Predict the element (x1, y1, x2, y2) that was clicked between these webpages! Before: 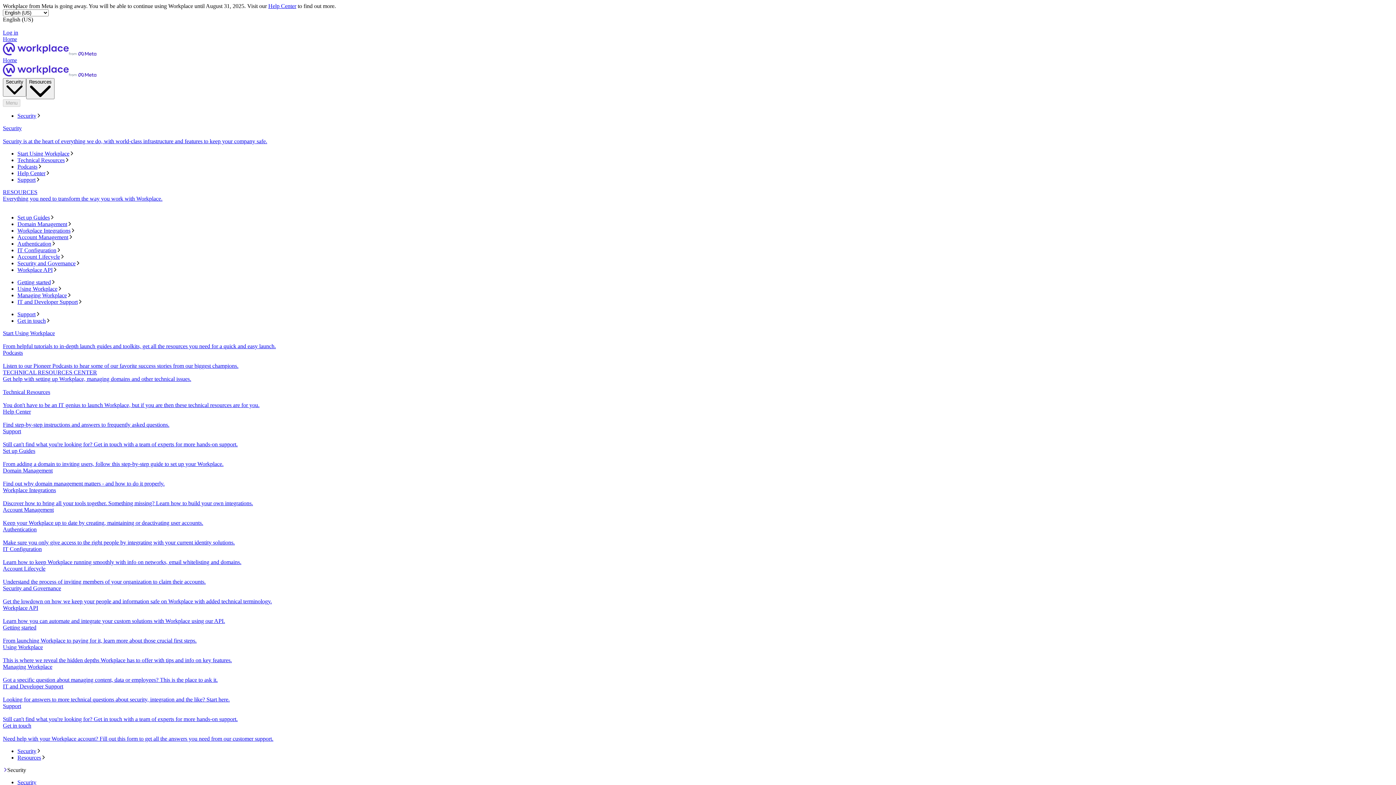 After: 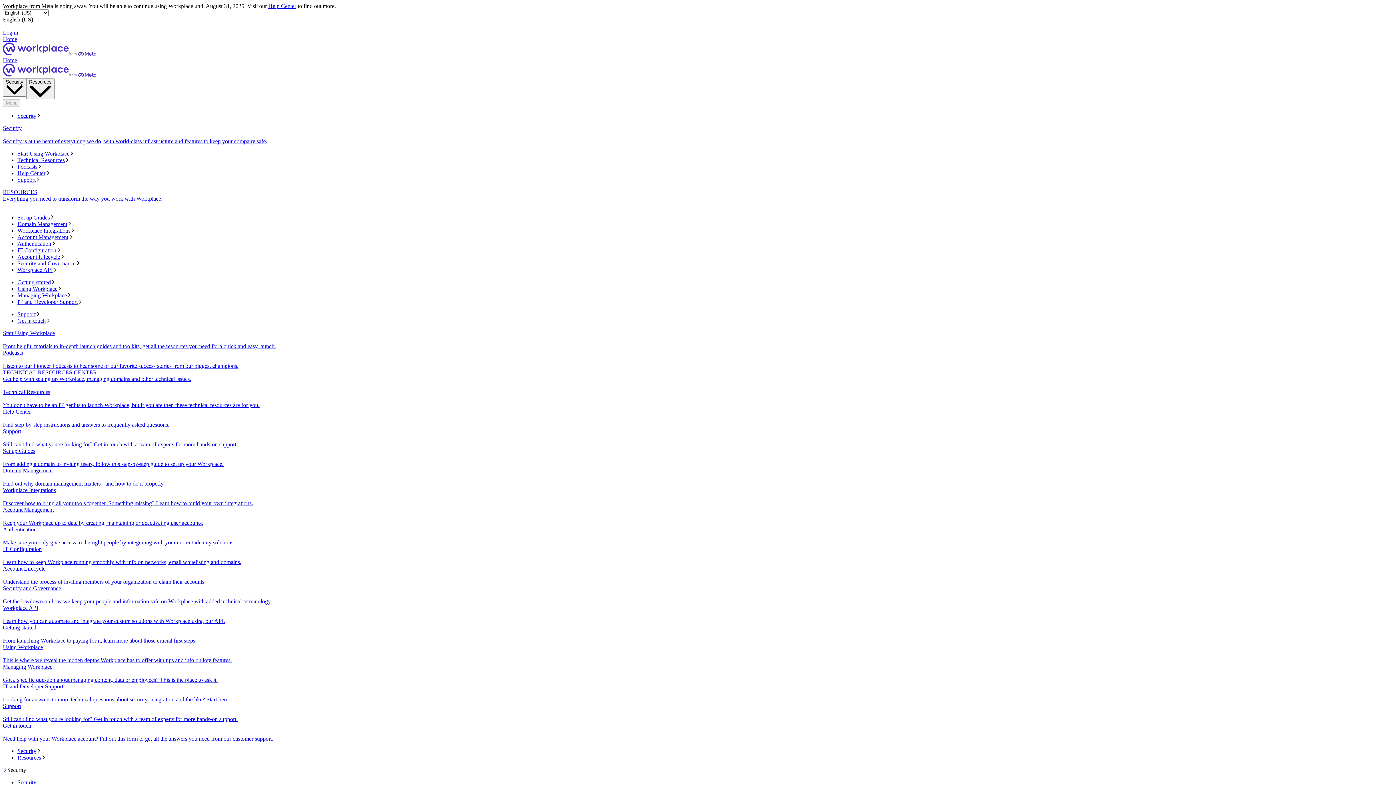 Action: label: Account Lifecycle
Understand the process of inviting members of your organization to claim their accounts. bbox: (2, 565, 1393, 585)